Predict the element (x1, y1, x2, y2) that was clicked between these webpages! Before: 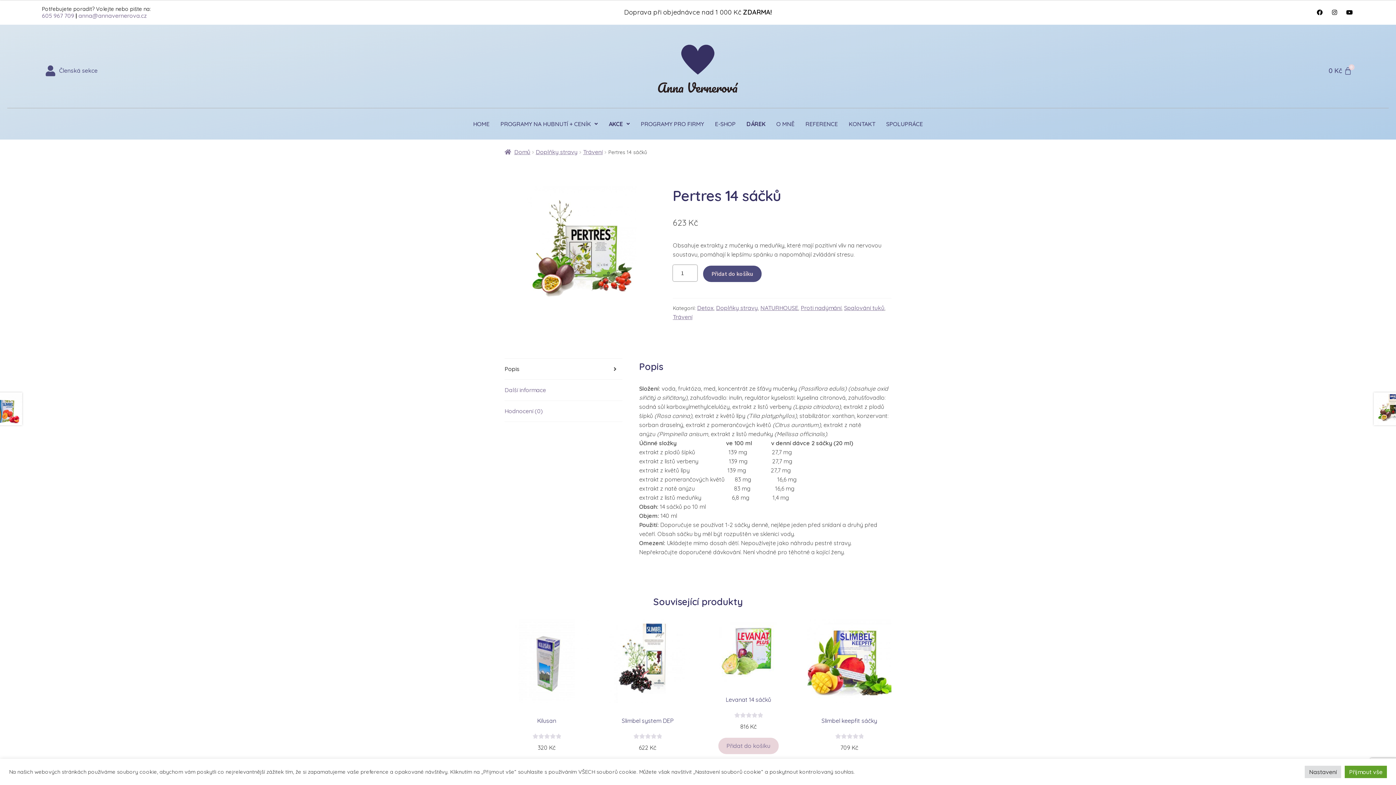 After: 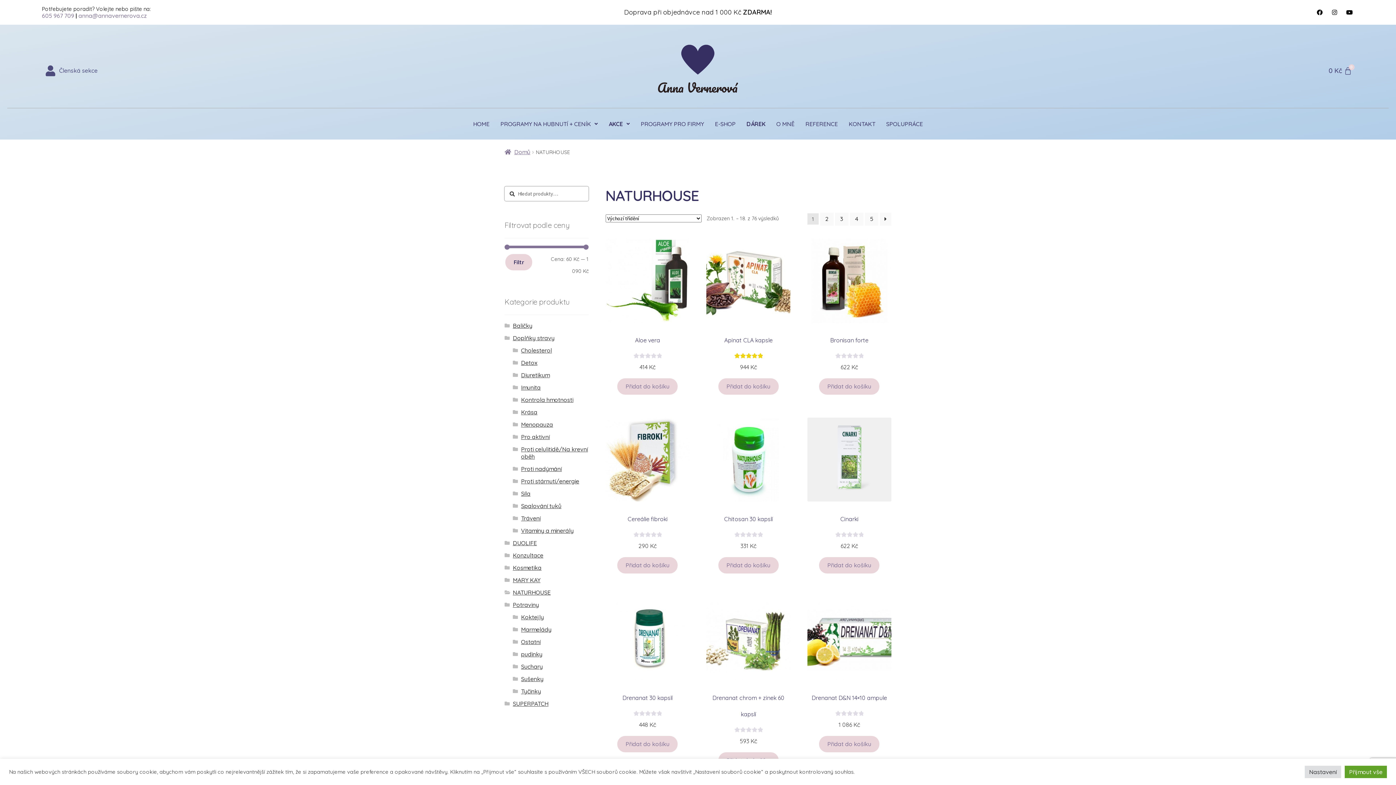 Action: bbox: (760, 304, 798, 311) label: NATURHOUSE